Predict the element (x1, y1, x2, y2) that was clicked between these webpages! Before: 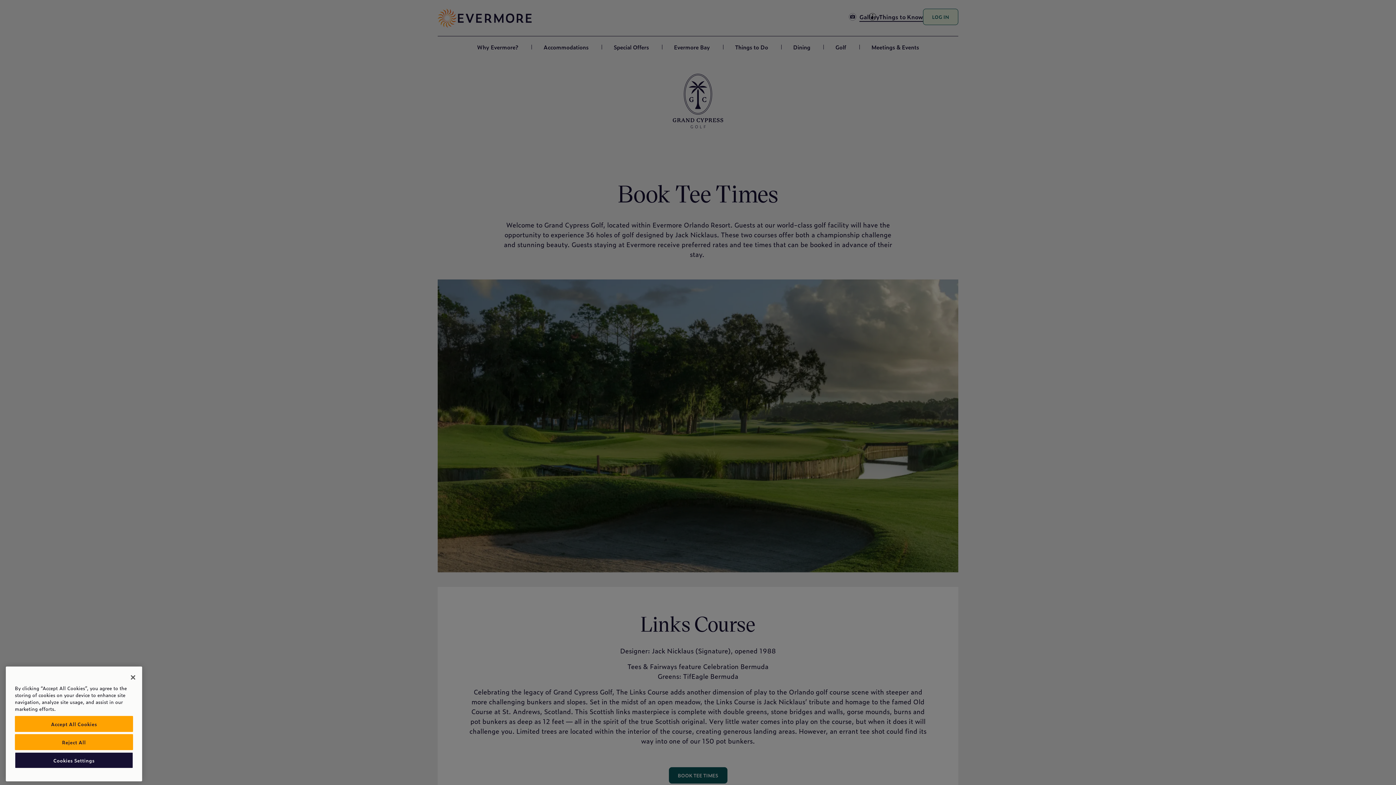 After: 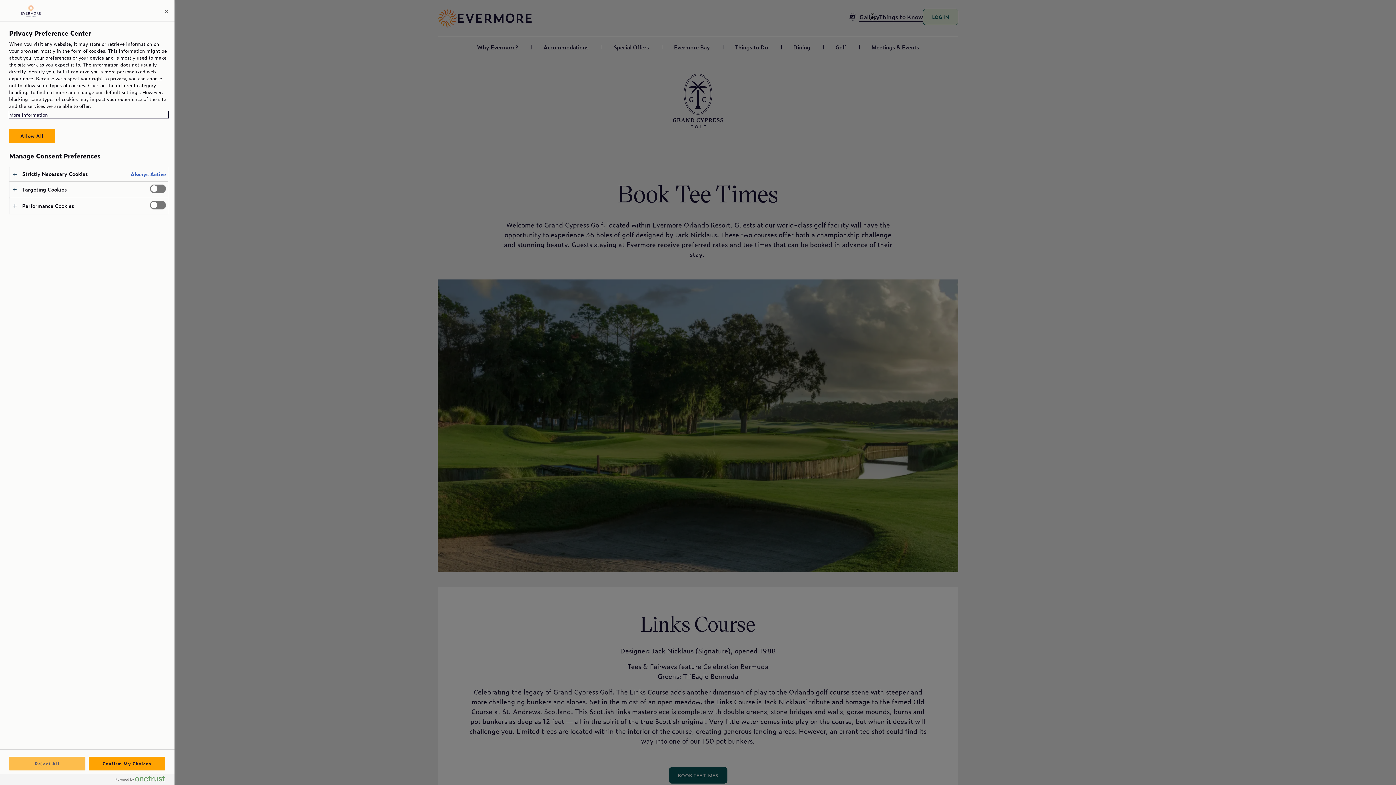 Action: label: Cookies Settings bbox: (14, 752, 133, 768)